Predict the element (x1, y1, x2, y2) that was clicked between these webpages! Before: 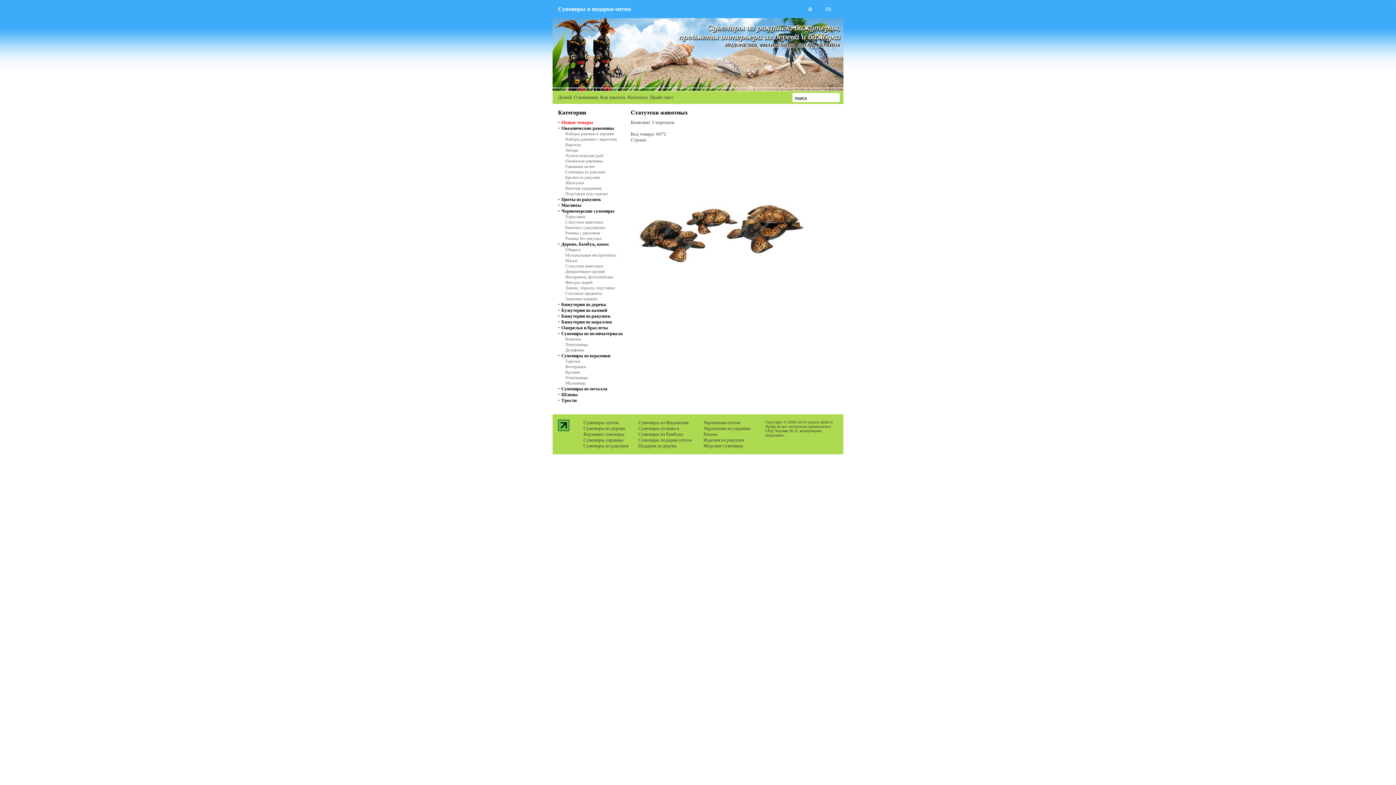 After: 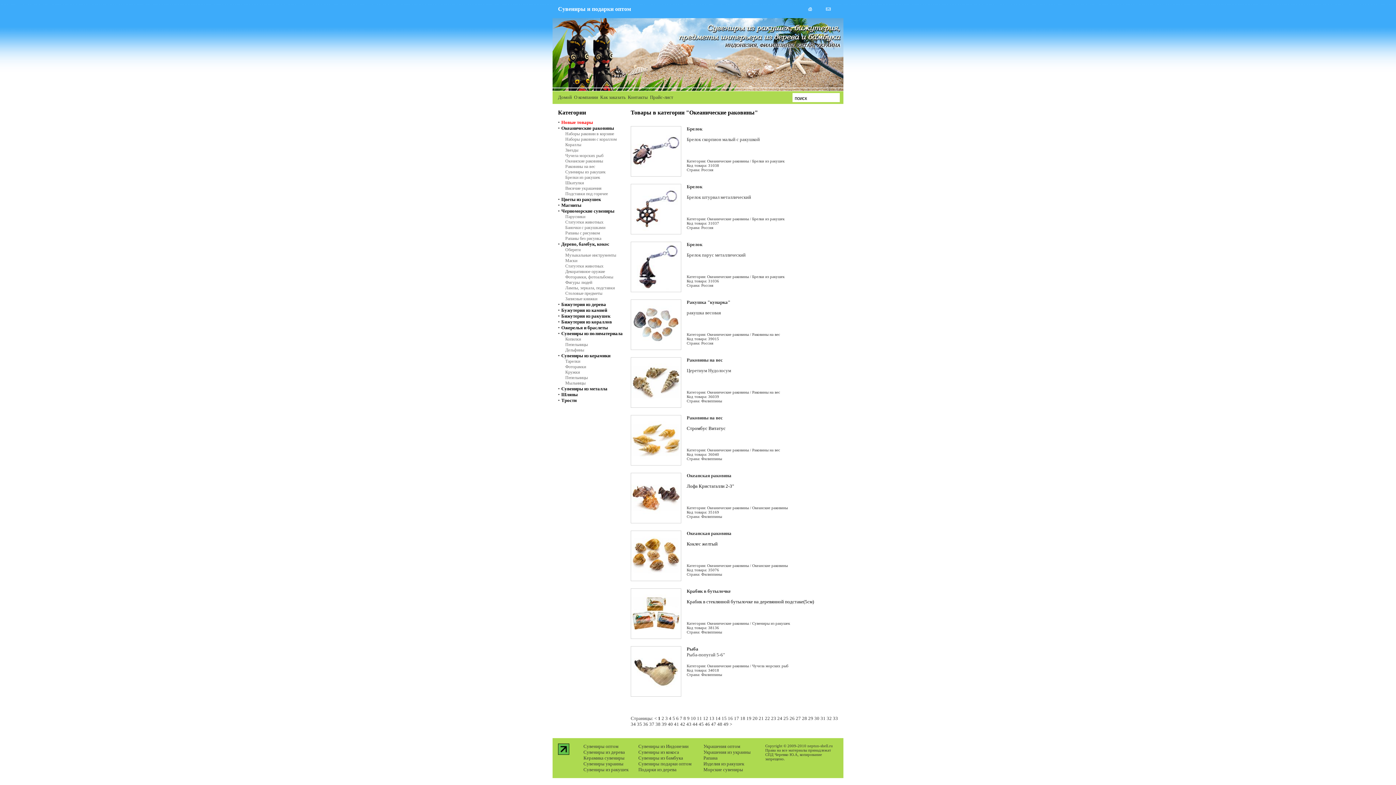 Action: label: Океанические раковины bbox: (560, 124, 615, 132)